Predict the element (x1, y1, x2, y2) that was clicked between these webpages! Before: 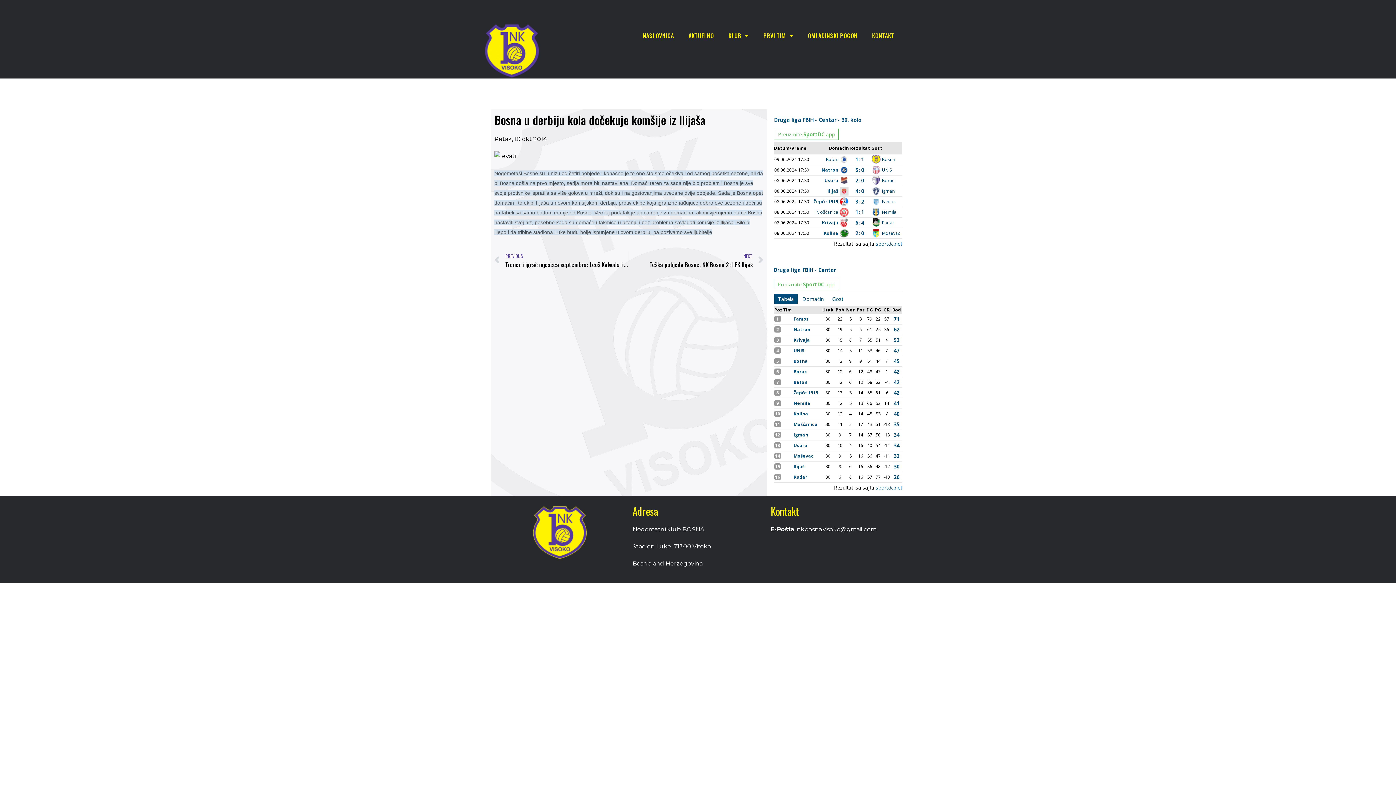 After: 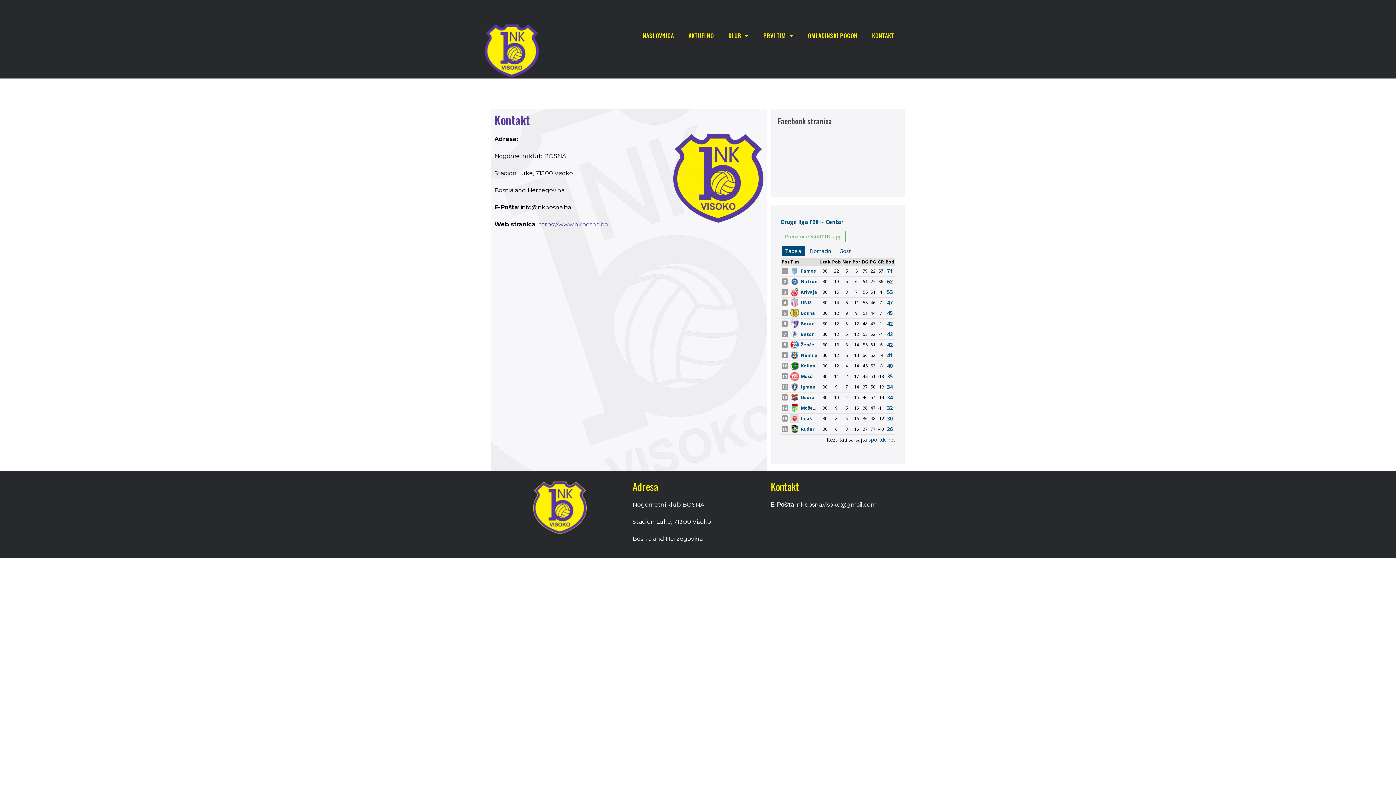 Action: bbox: (865, 27, 901, 44) label: KONTAKT